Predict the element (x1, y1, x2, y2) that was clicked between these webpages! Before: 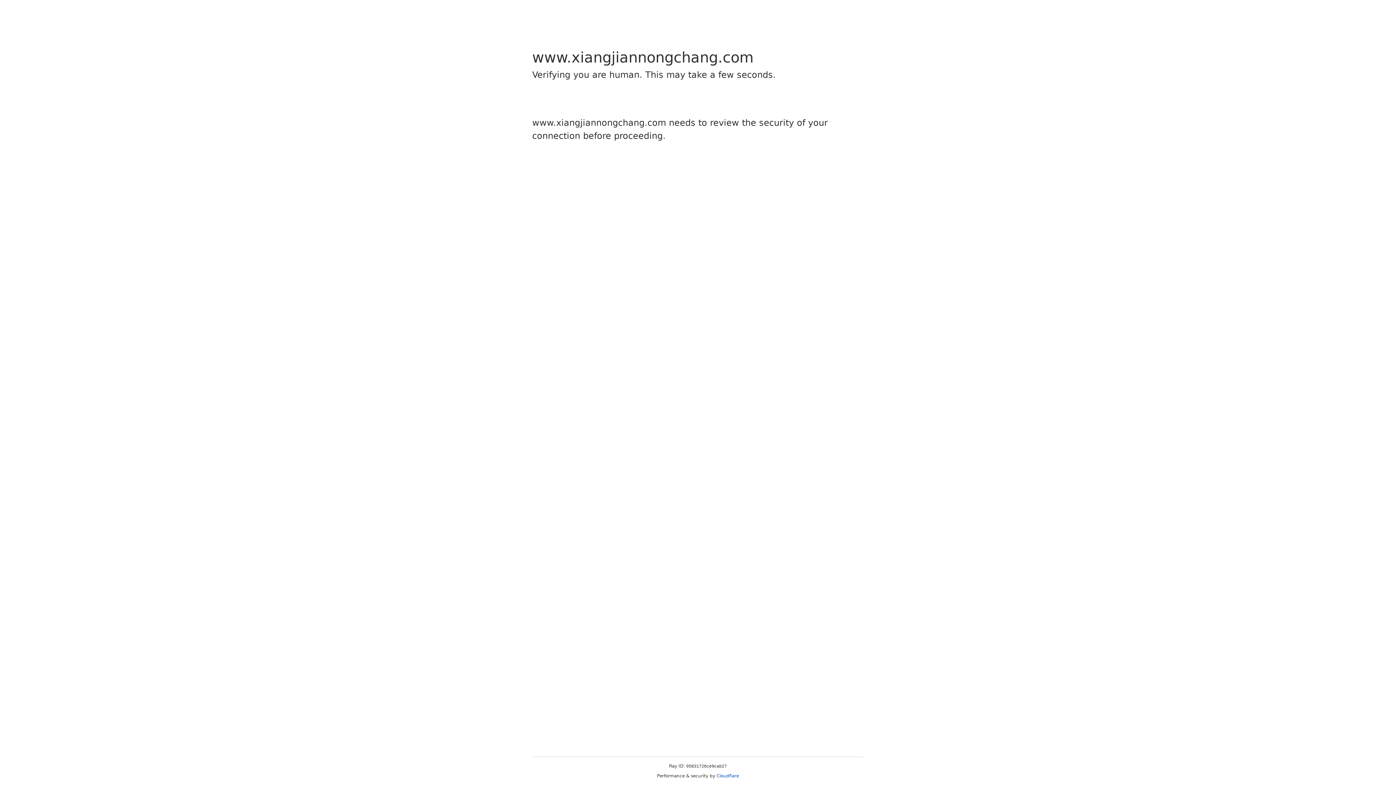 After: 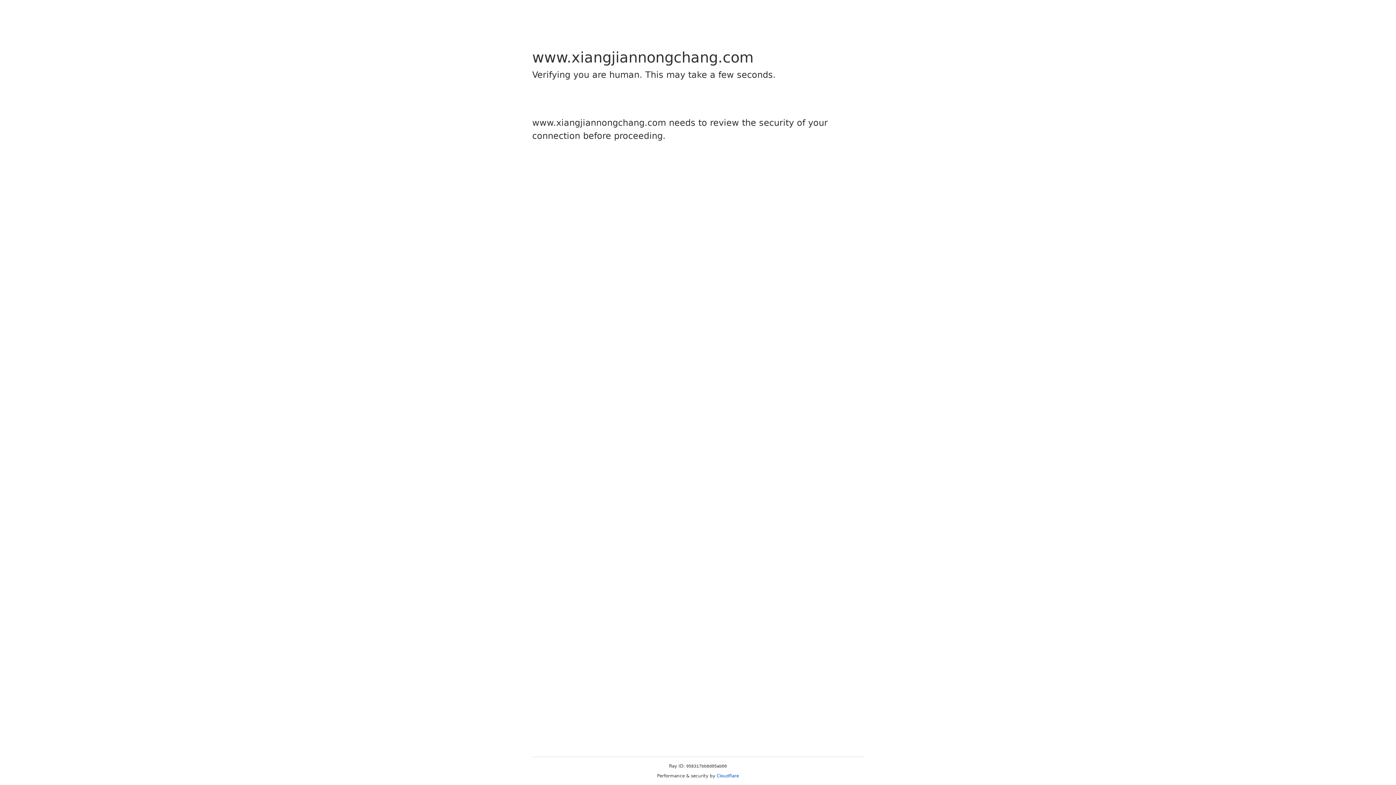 Action: bbox: (716, 773, 739, 778) label: Cloudflare